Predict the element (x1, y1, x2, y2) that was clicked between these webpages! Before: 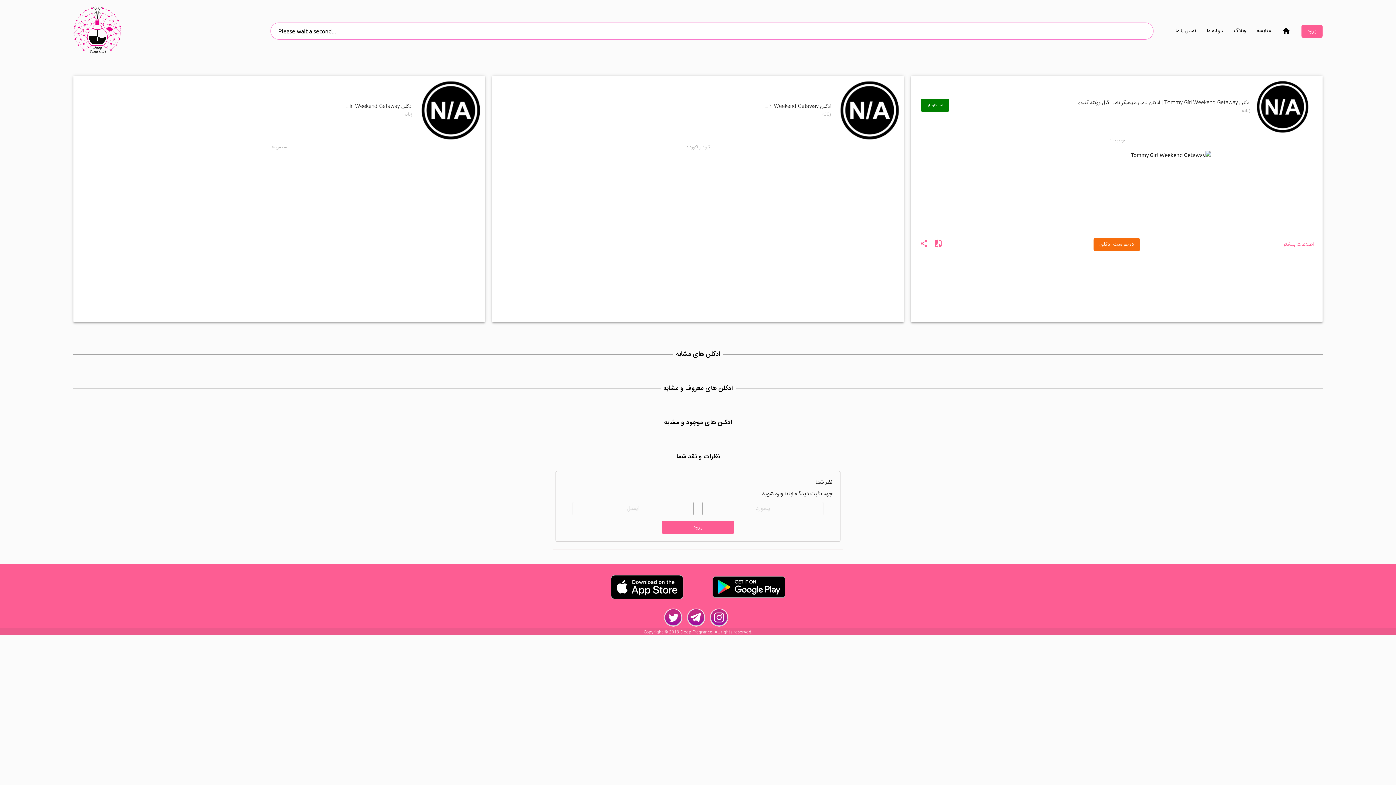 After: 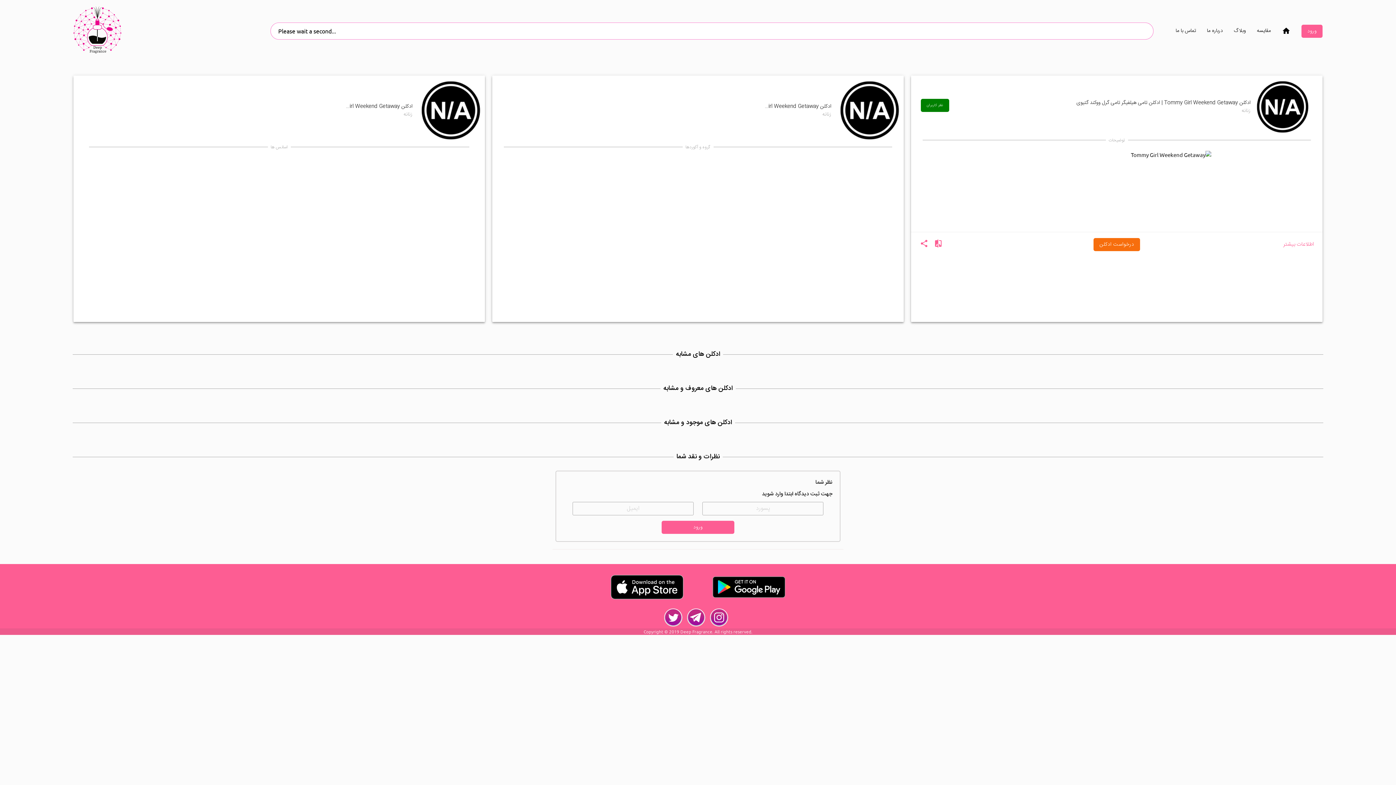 Action: bbox: (687, 621, 709, 628)